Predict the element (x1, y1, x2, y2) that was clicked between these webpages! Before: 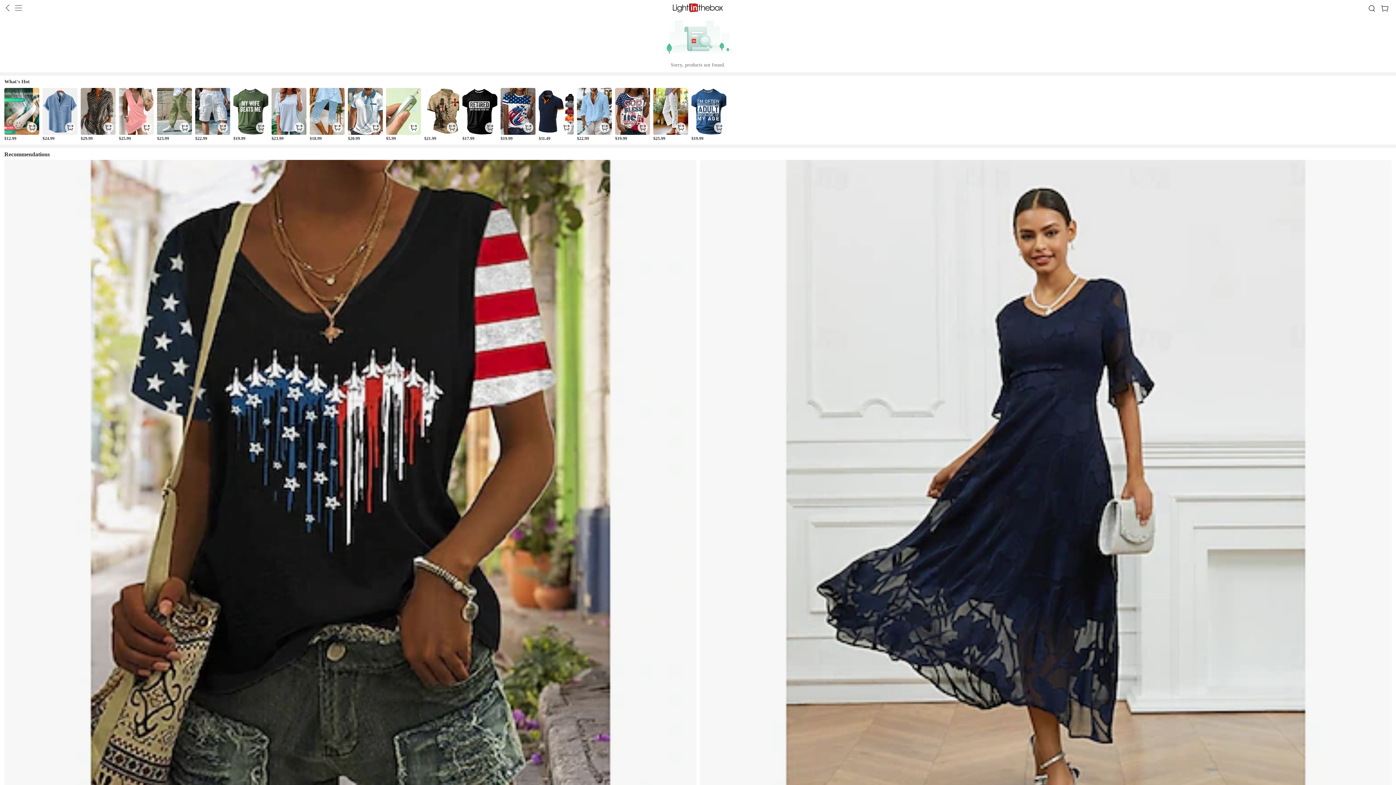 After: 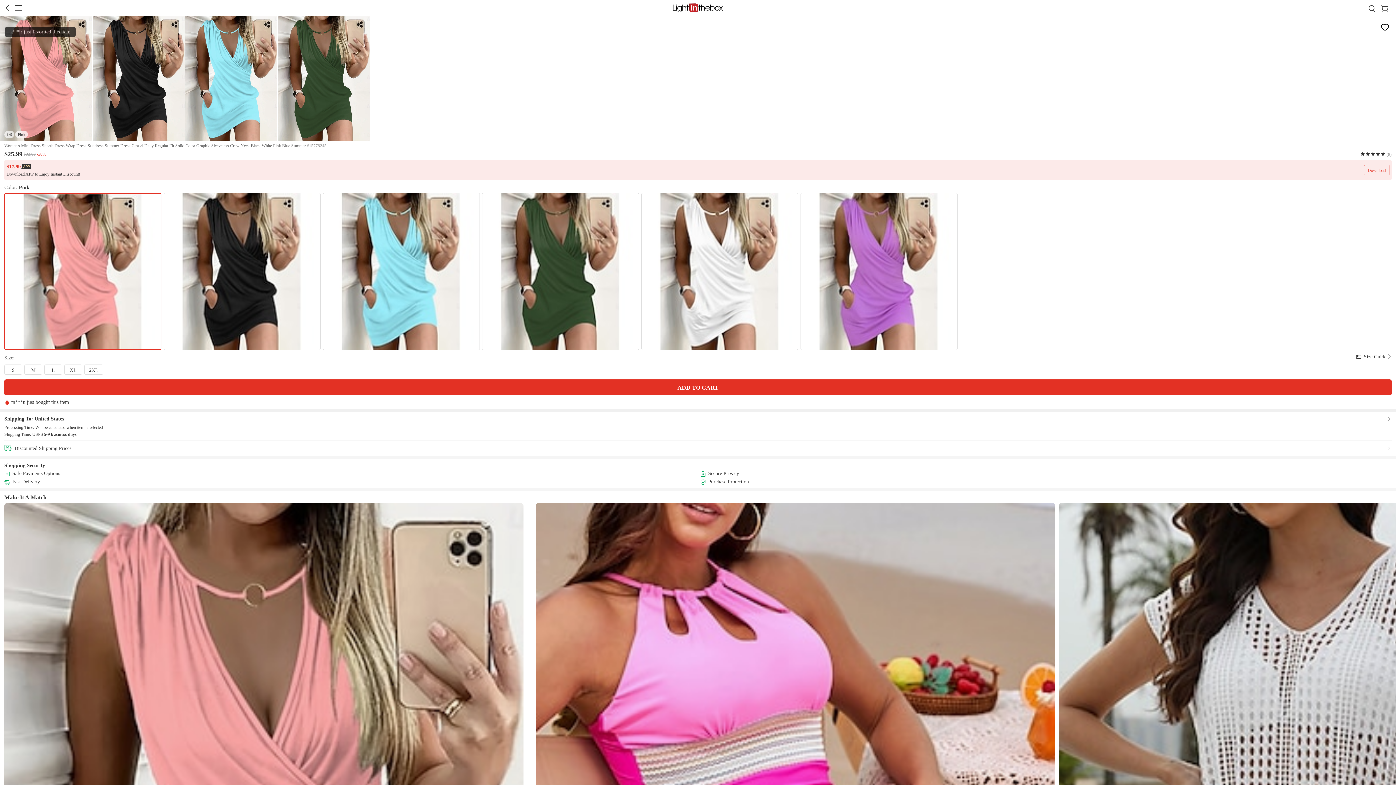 Action: label: $25.99 bbox: (118, 88, 153, 141)